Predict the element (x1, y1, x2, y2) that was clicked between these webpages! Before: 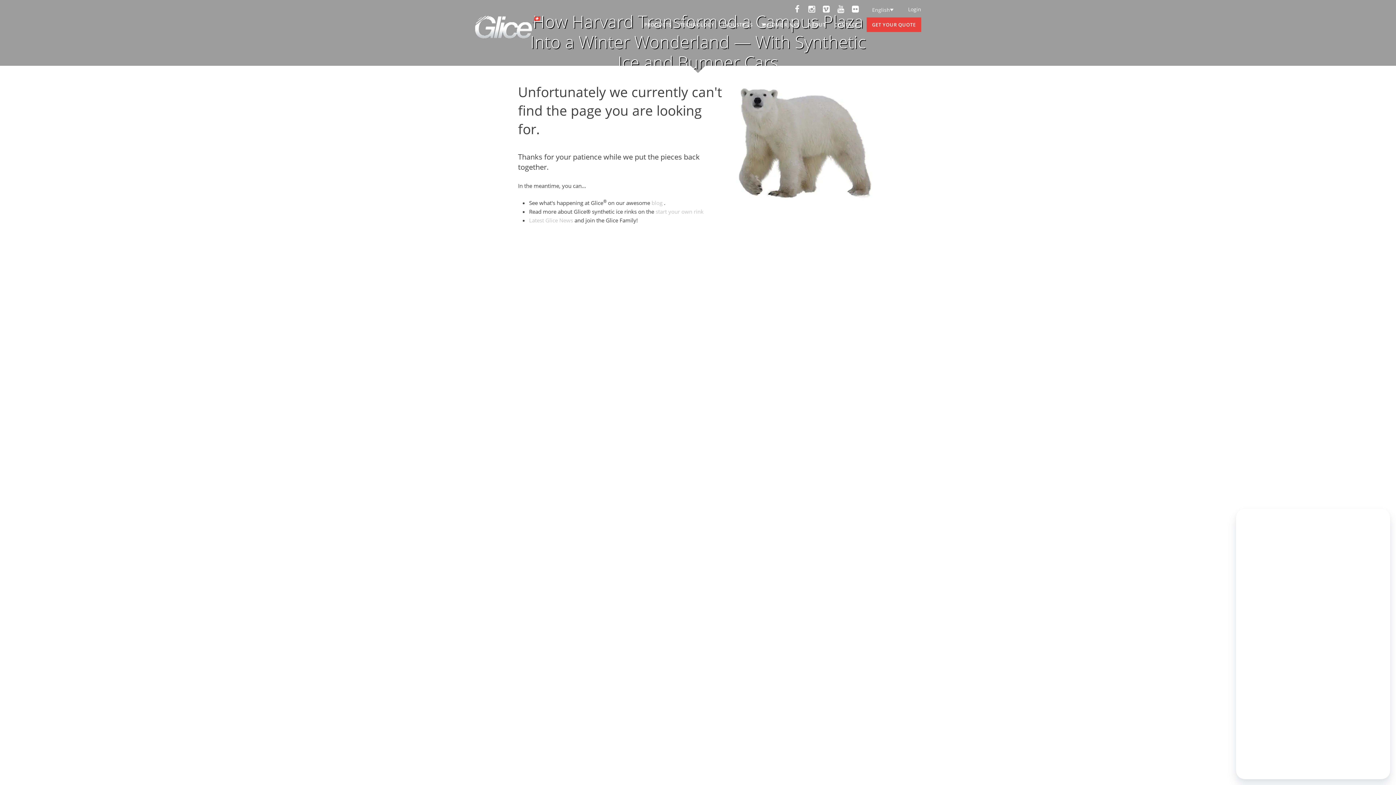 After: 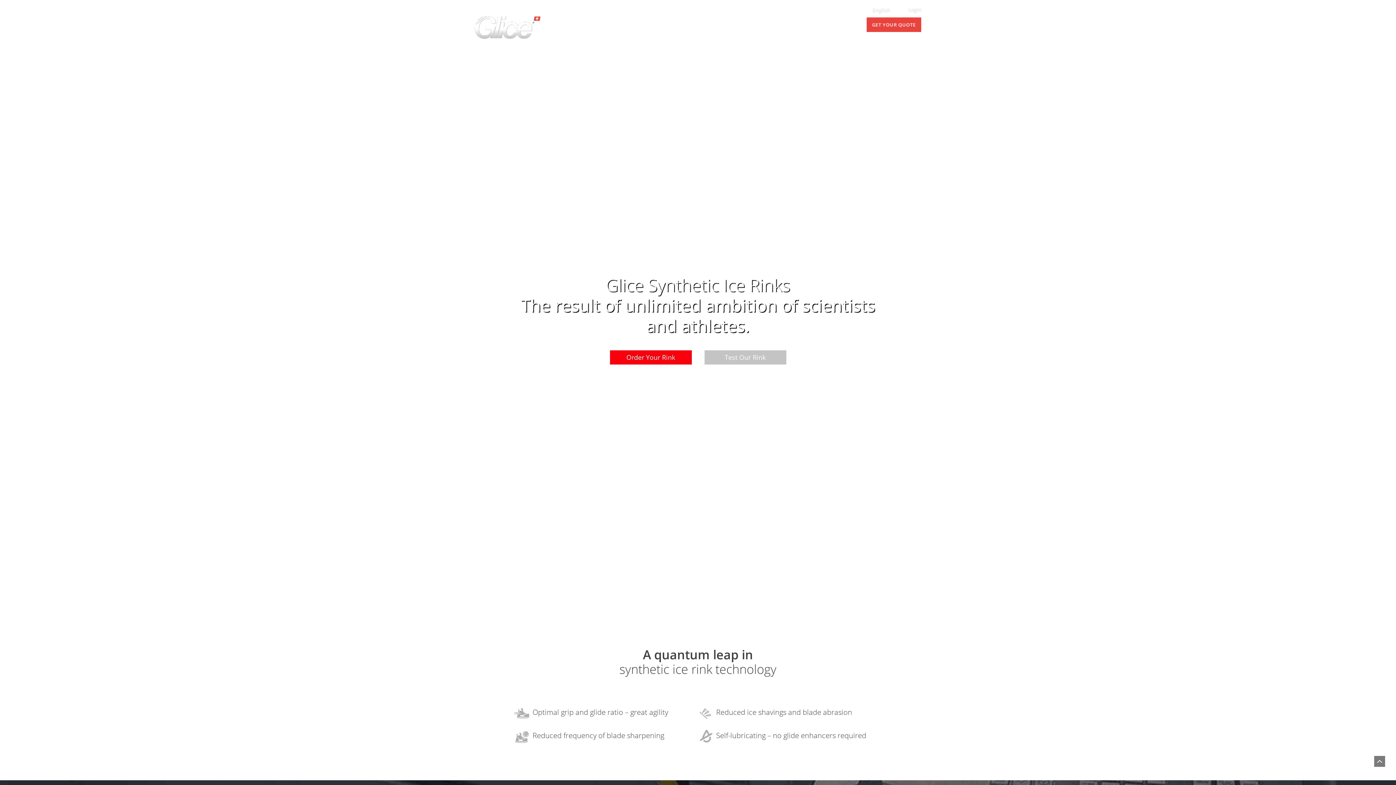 Action: bbox: (680, 15, 714, 37) label: TECHNOLOGY